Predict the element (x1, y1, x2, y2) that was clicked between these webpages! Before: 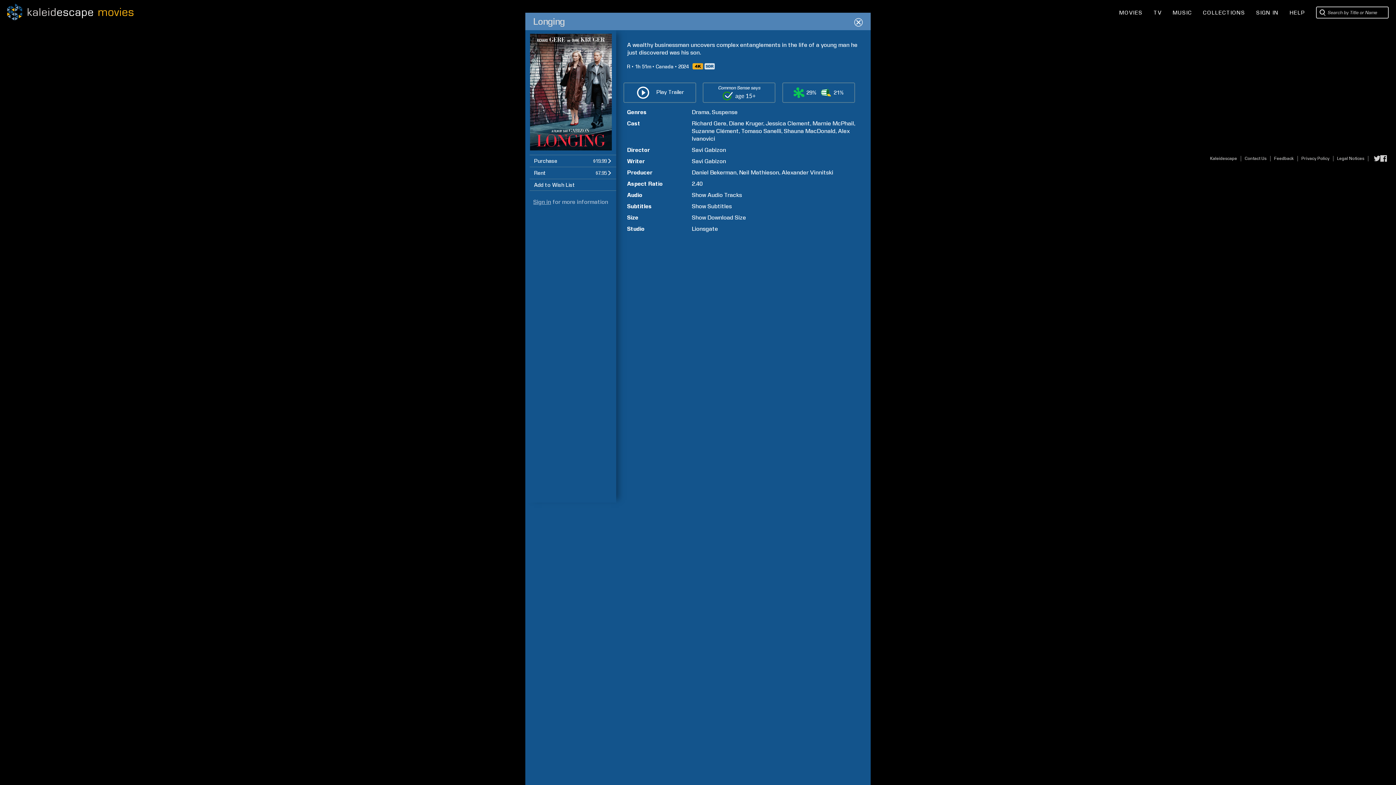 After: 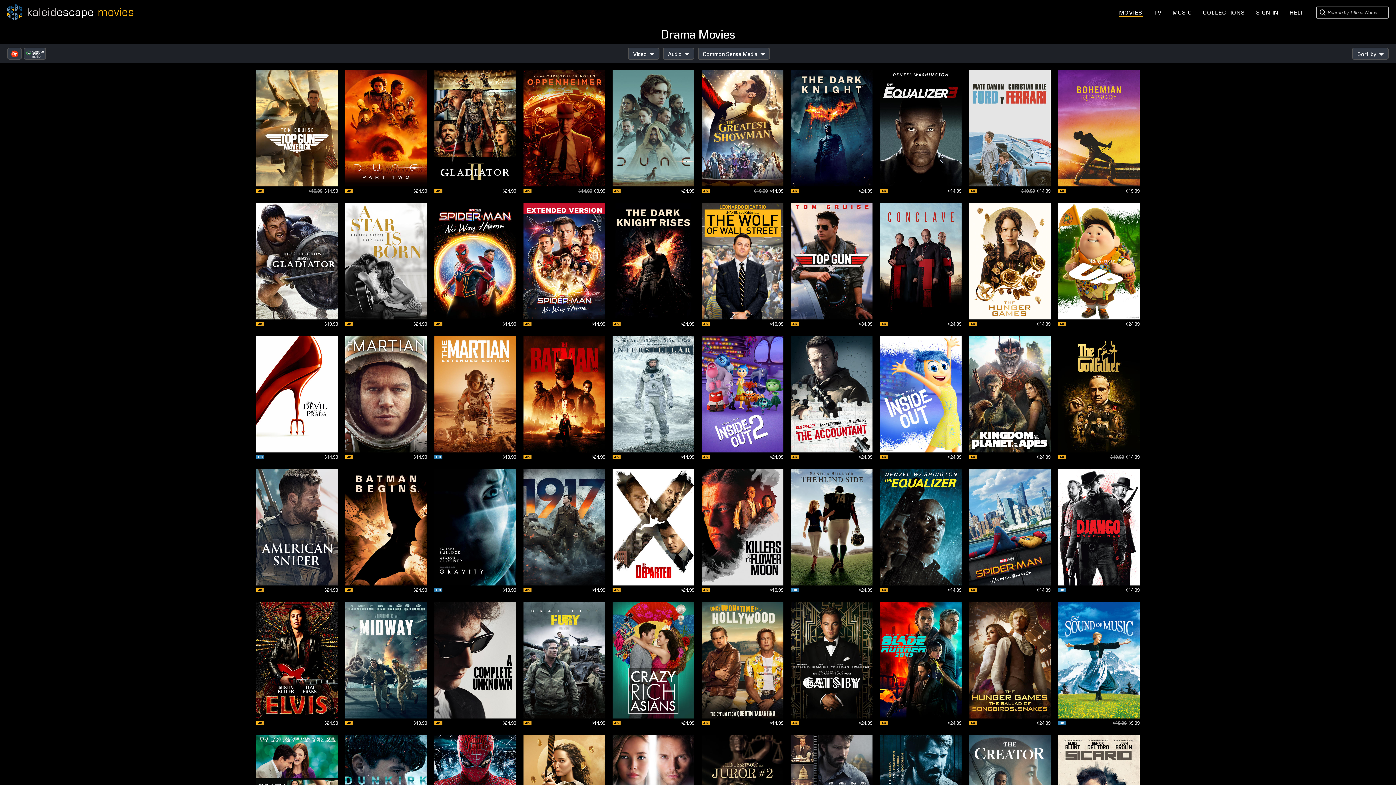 Action: label: Drama bbox: (692, 108, 709, 115)